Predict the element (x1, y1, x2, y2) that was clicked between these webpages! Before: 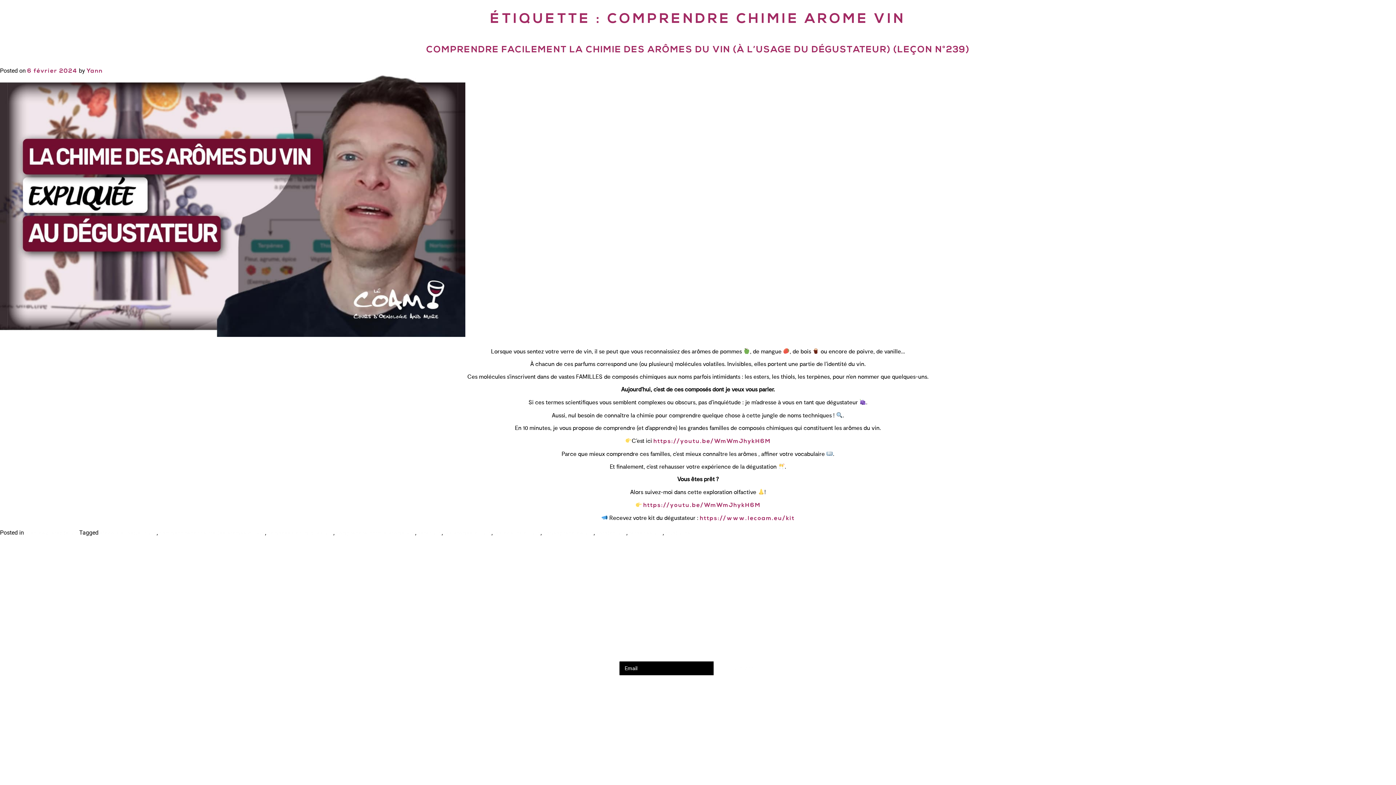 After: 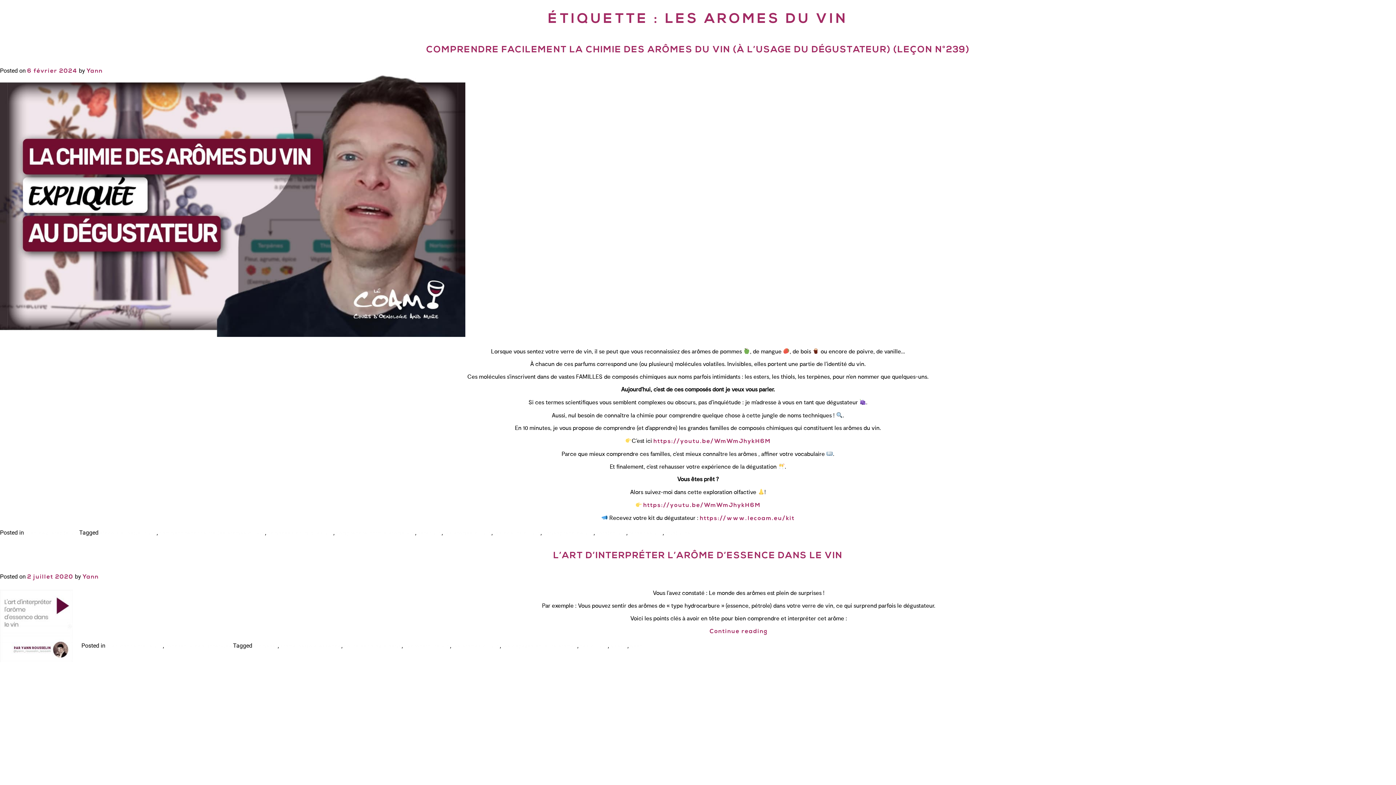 Action: label: les aromes du vin bbox: (444, 530, 491, 536)